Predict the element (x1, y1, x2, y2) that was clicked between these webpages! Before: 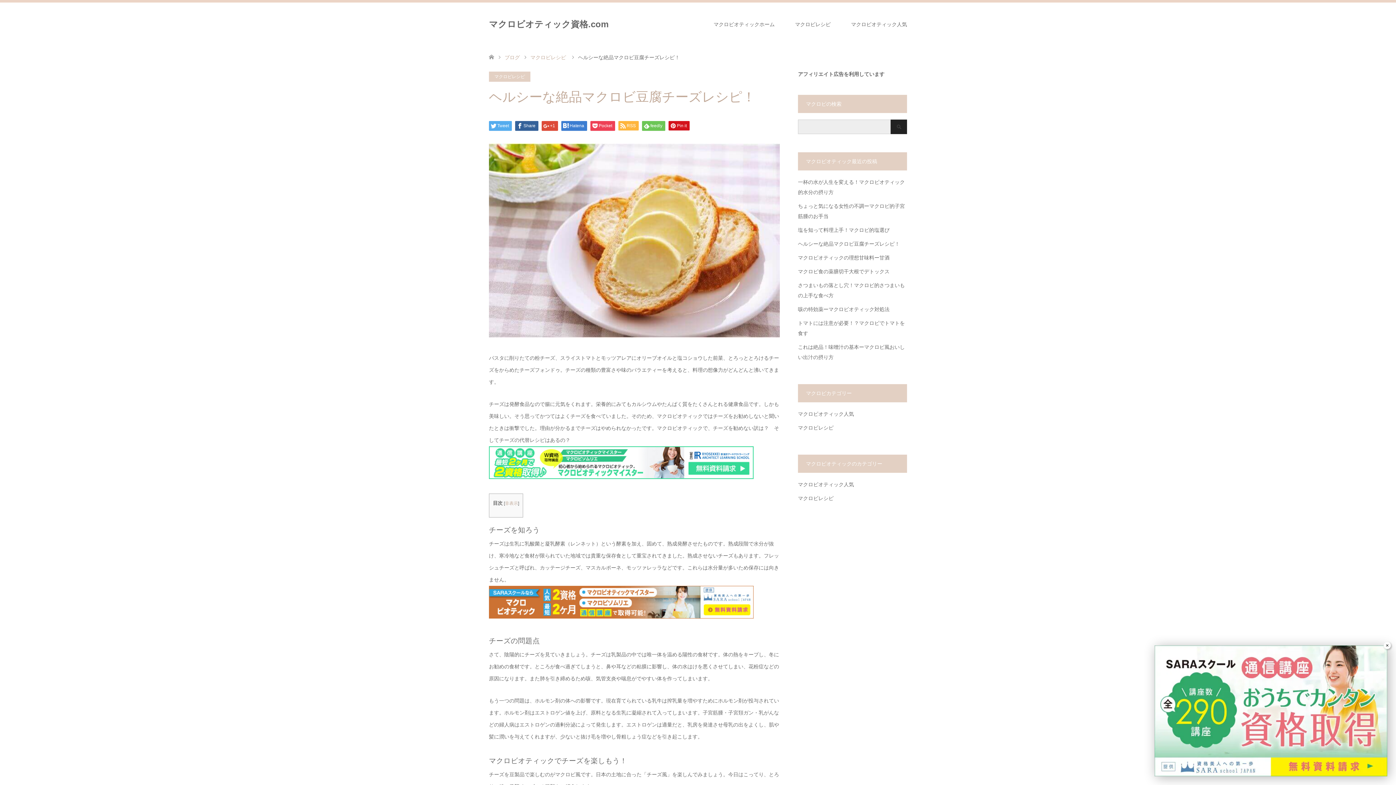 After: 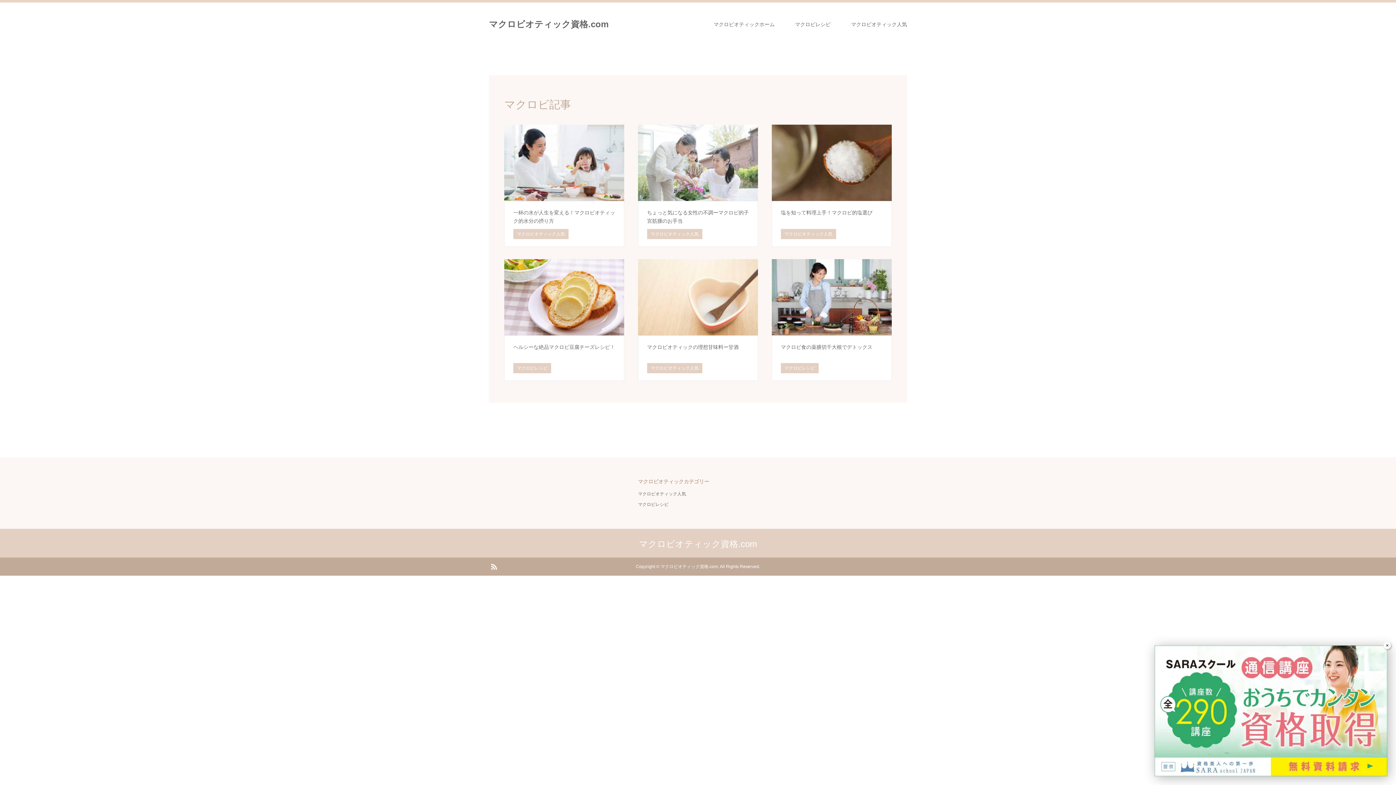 Action: bbox: (489, 54, 494, 60)